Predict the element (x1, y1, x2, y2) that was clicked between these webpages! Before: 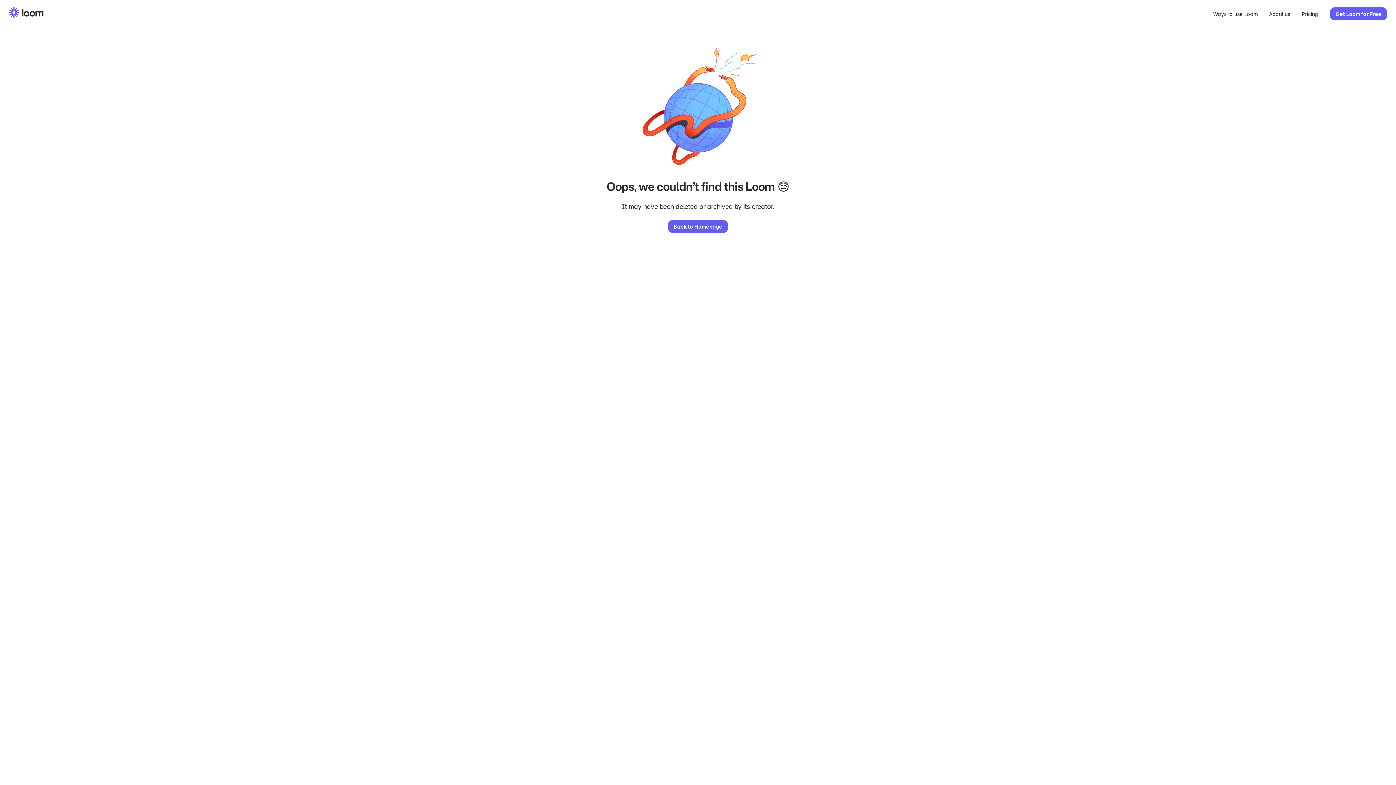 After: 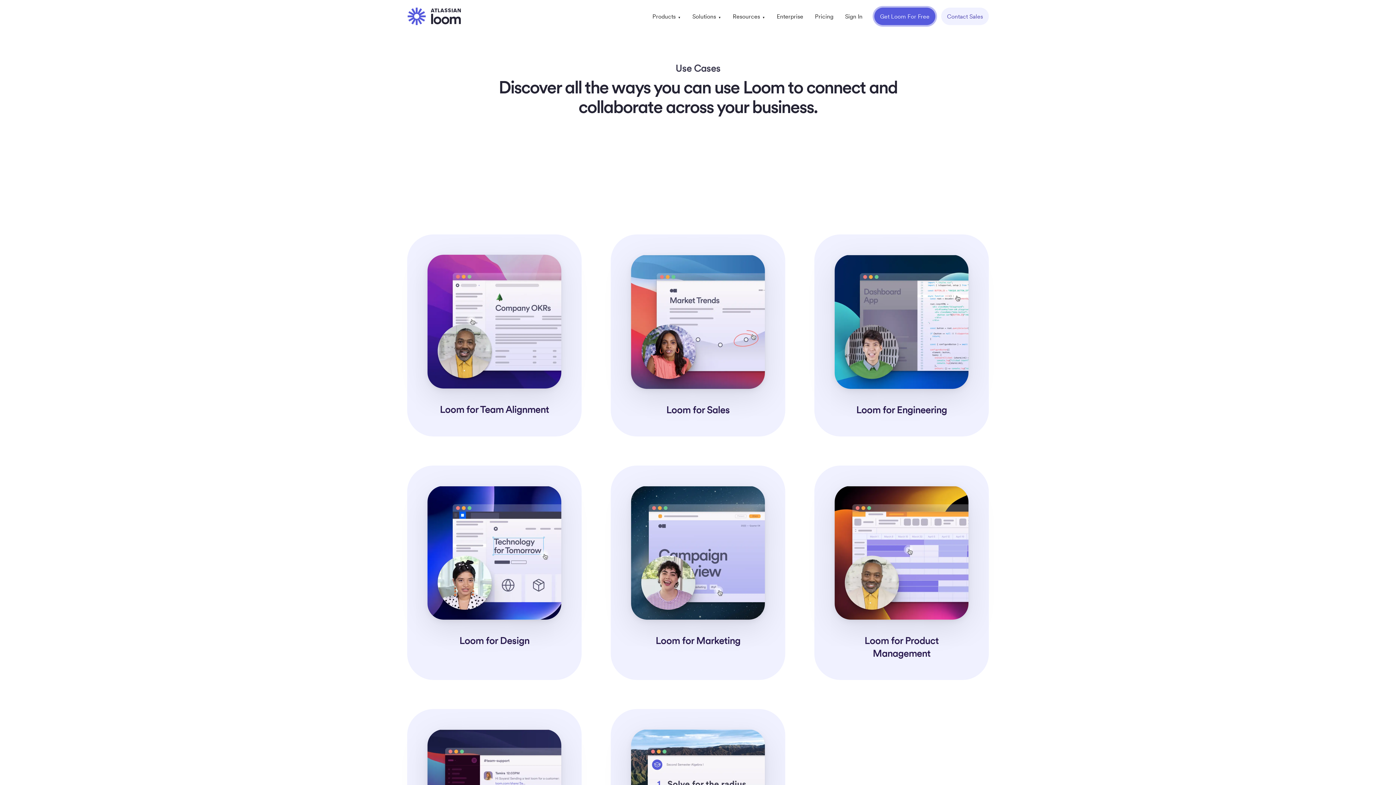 Action: label: Ways to use Loom bbox: (1213, 10, 1257, 16)